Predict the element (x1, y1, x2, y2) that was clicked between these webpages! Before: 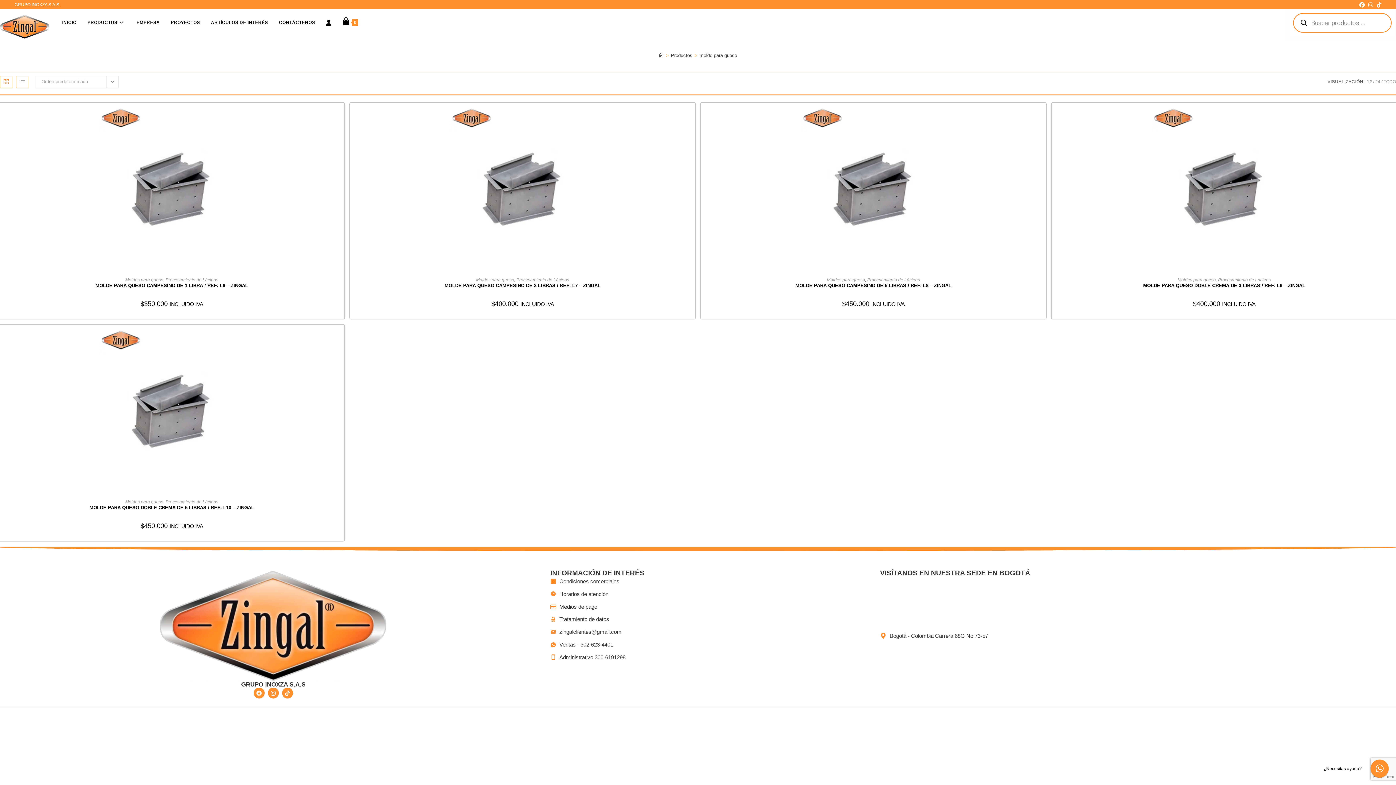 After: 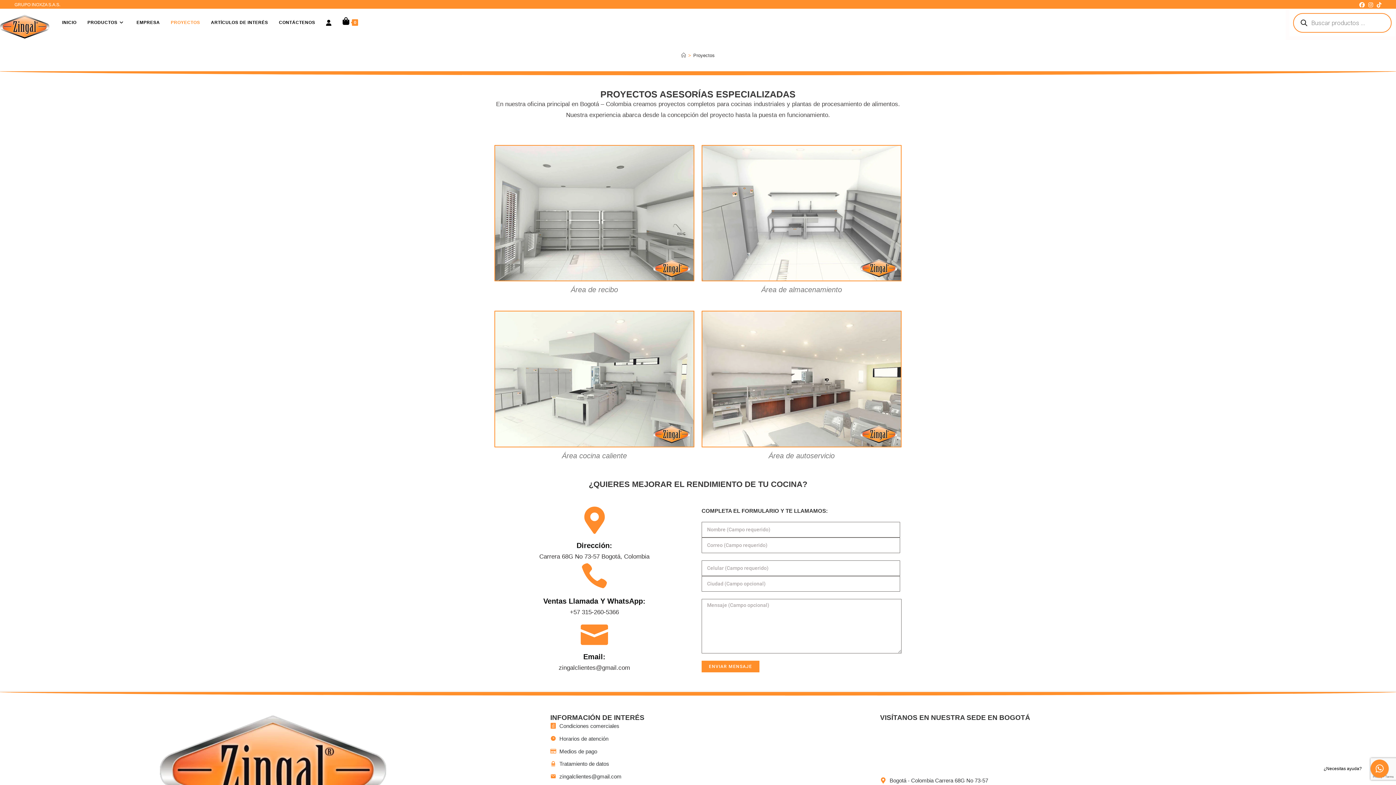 Action: label: PROYECTOS bbox: (165, 14, 205, 30)